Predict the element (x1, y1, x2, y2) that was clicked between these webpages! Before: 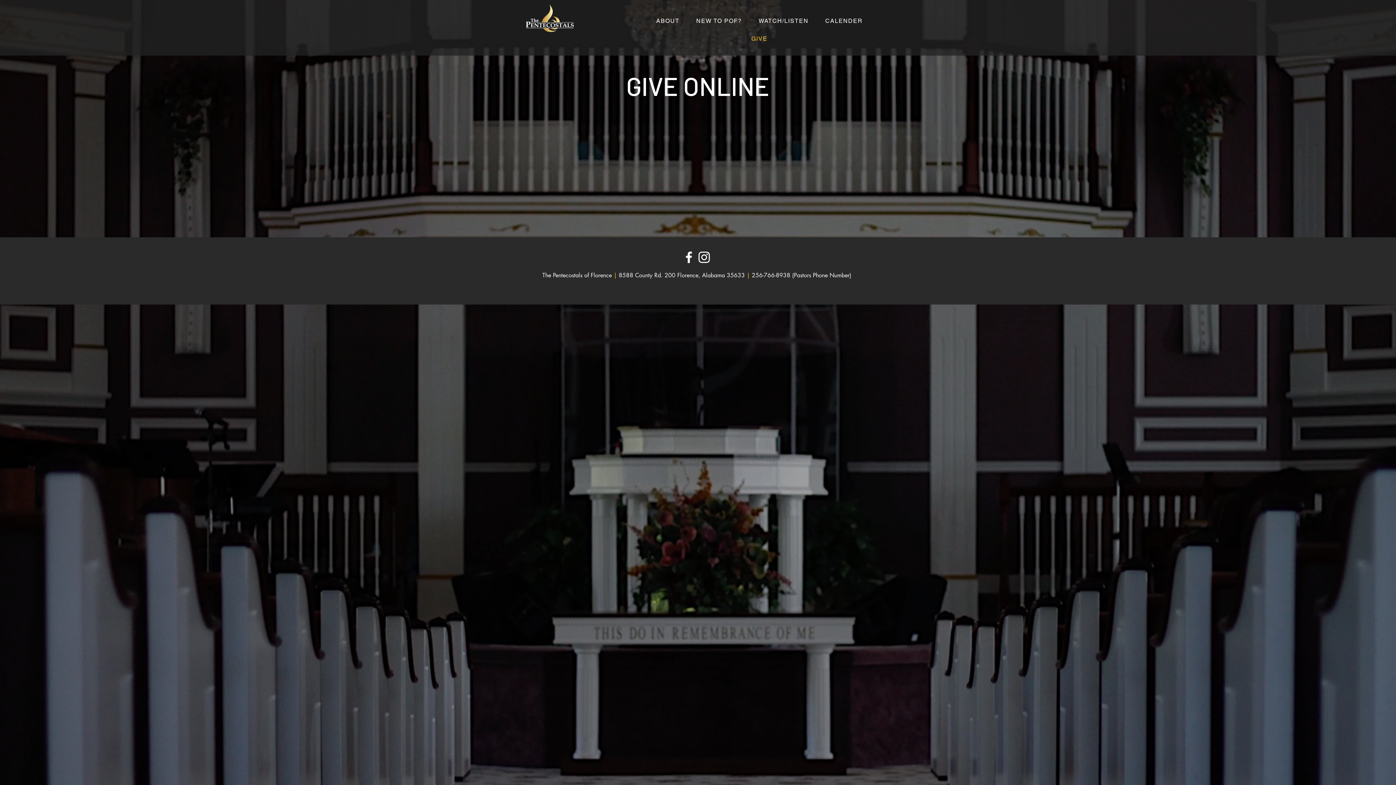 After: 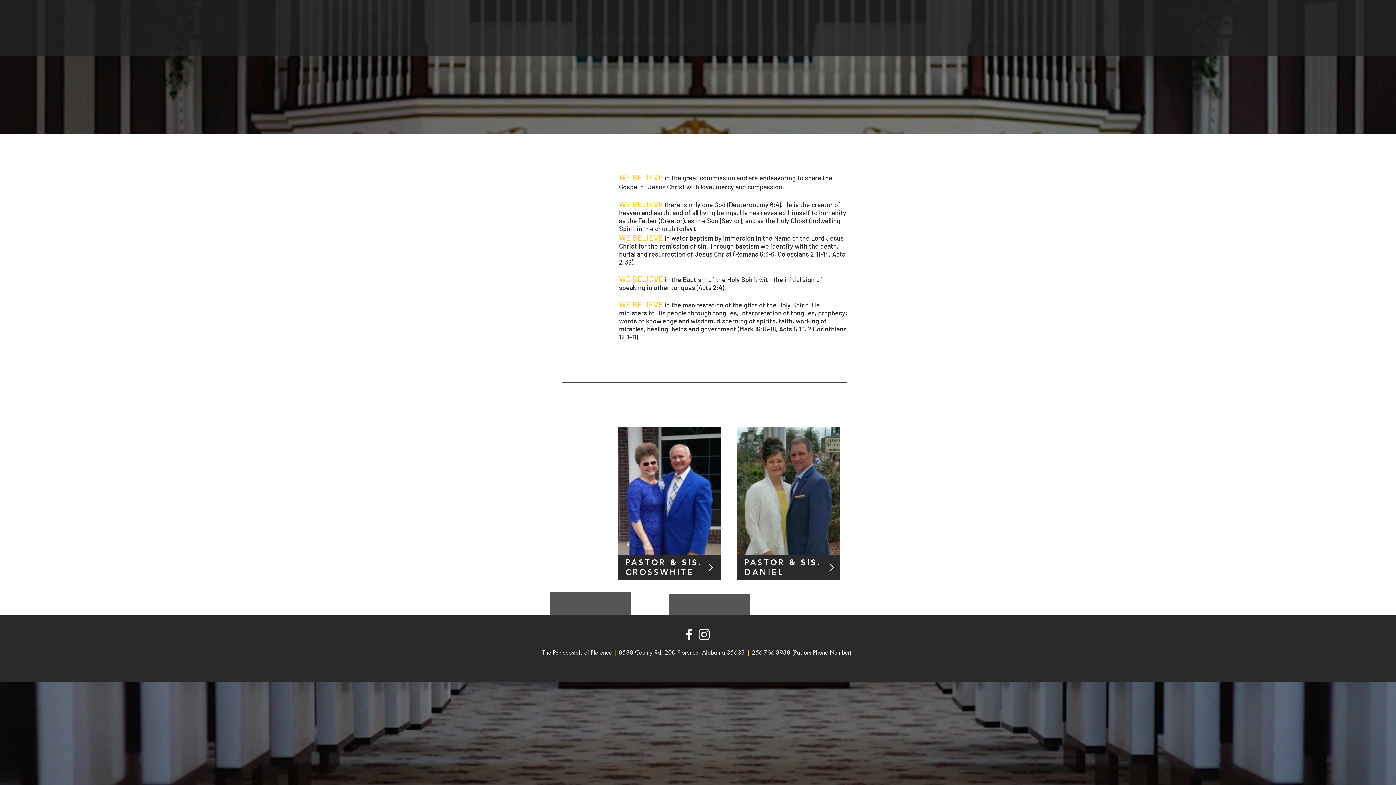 Action: bbox: (649, 13, 686, 28) label: ABOUT